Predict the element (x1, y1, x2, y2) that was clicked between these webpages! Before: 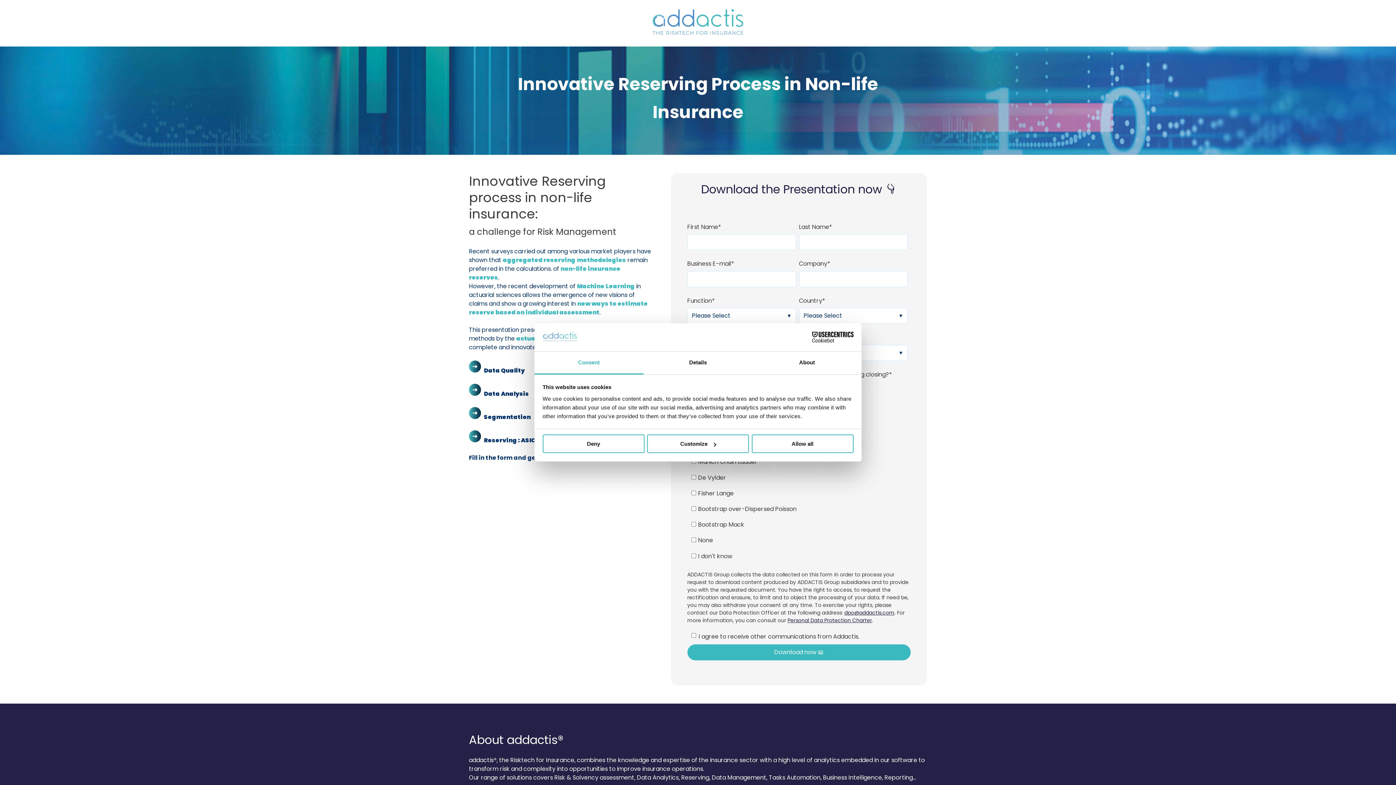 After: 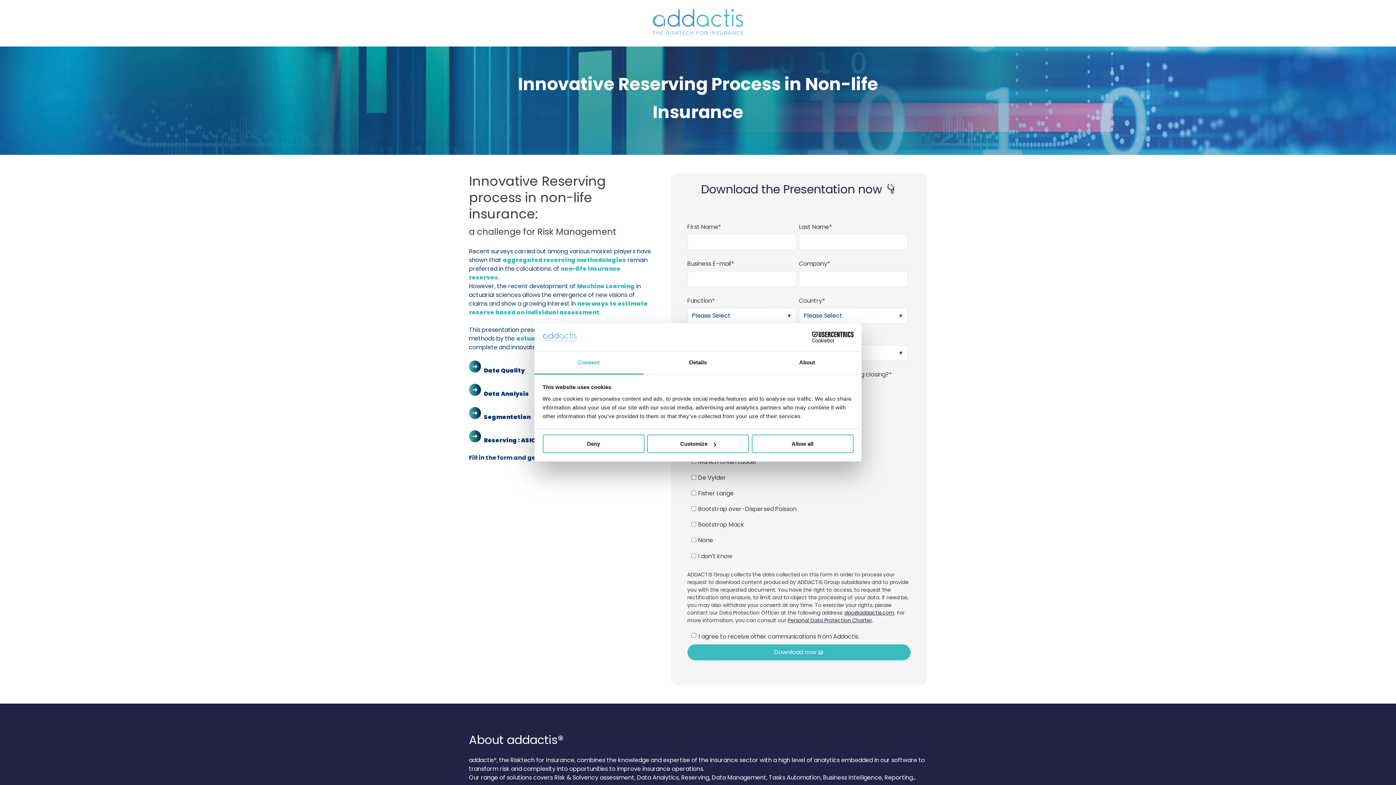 Action: bbox: (790, 332, 853, 342) label: Cookiebot - opens in a new window